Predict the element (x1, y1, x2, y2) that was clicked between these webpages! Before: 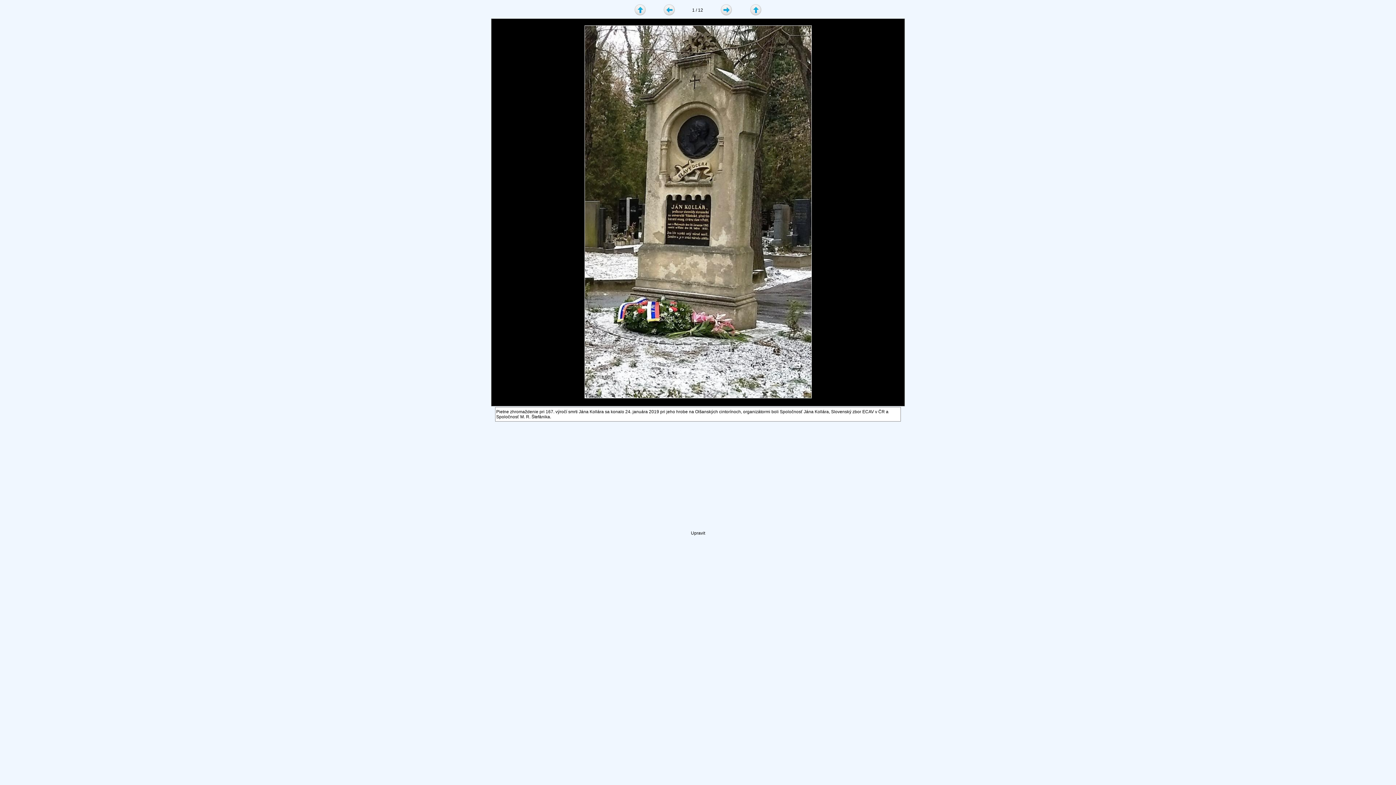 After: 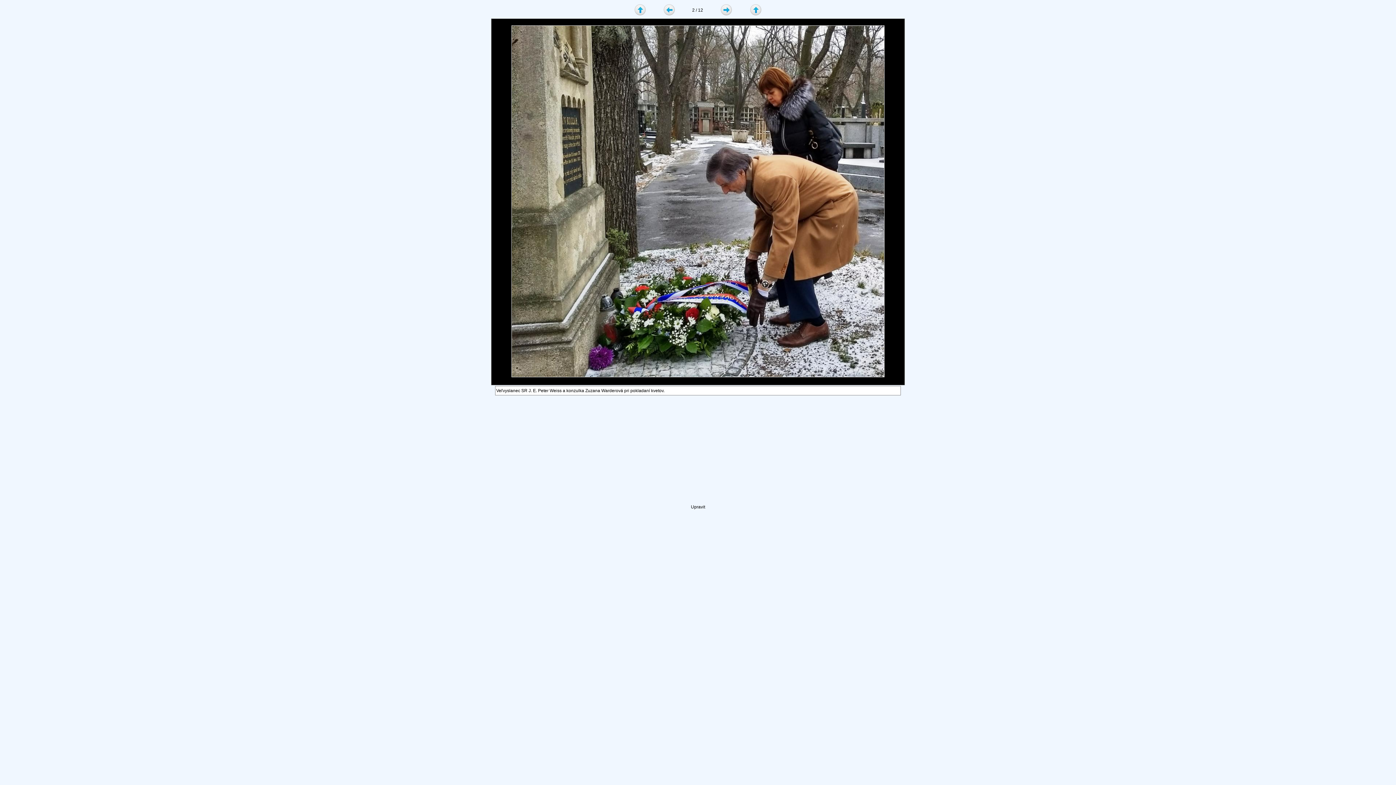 Action: bbox: (720, 11, 732, 16)